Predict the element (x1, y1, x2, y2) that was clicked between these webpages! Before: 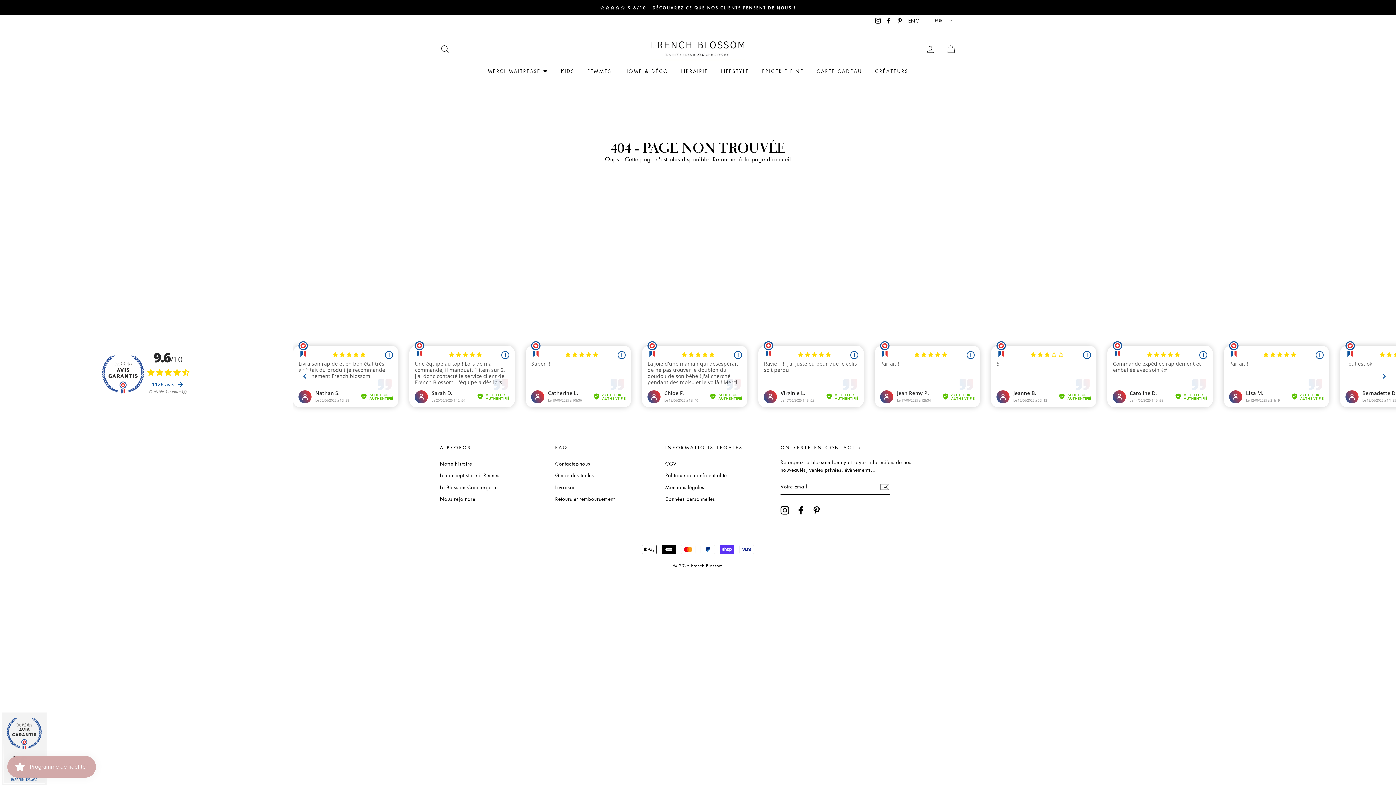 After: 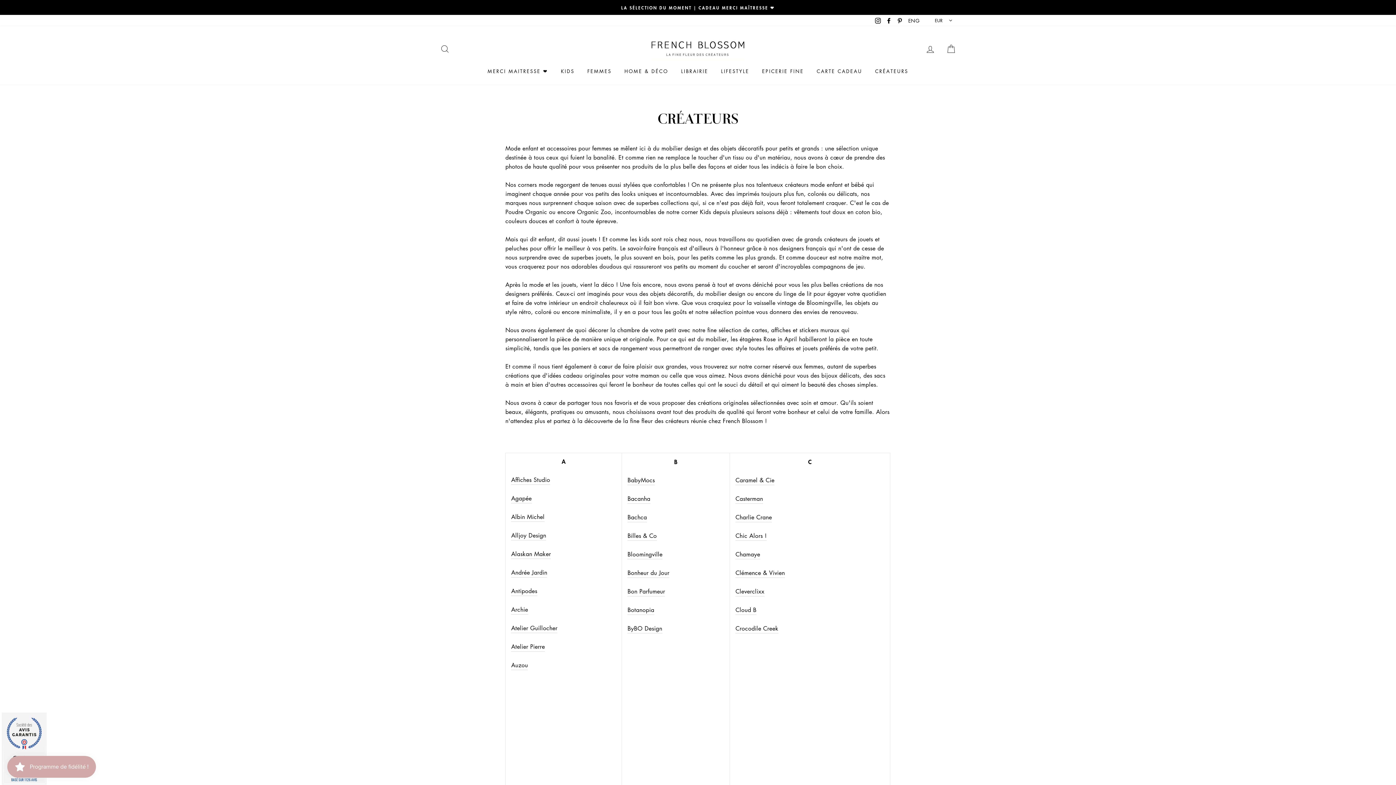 Action: label: CRÉATEURS bbox: (869, 64, 914, 77)